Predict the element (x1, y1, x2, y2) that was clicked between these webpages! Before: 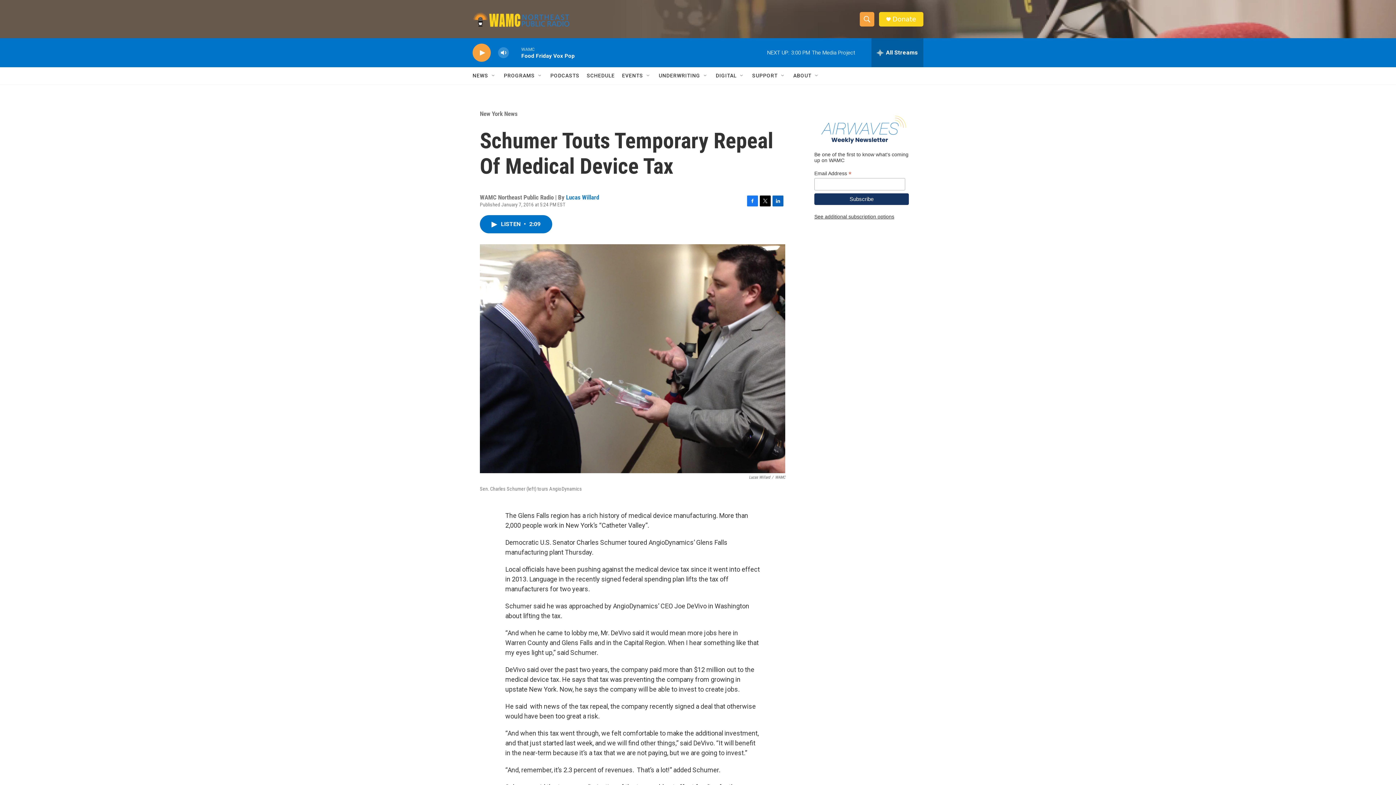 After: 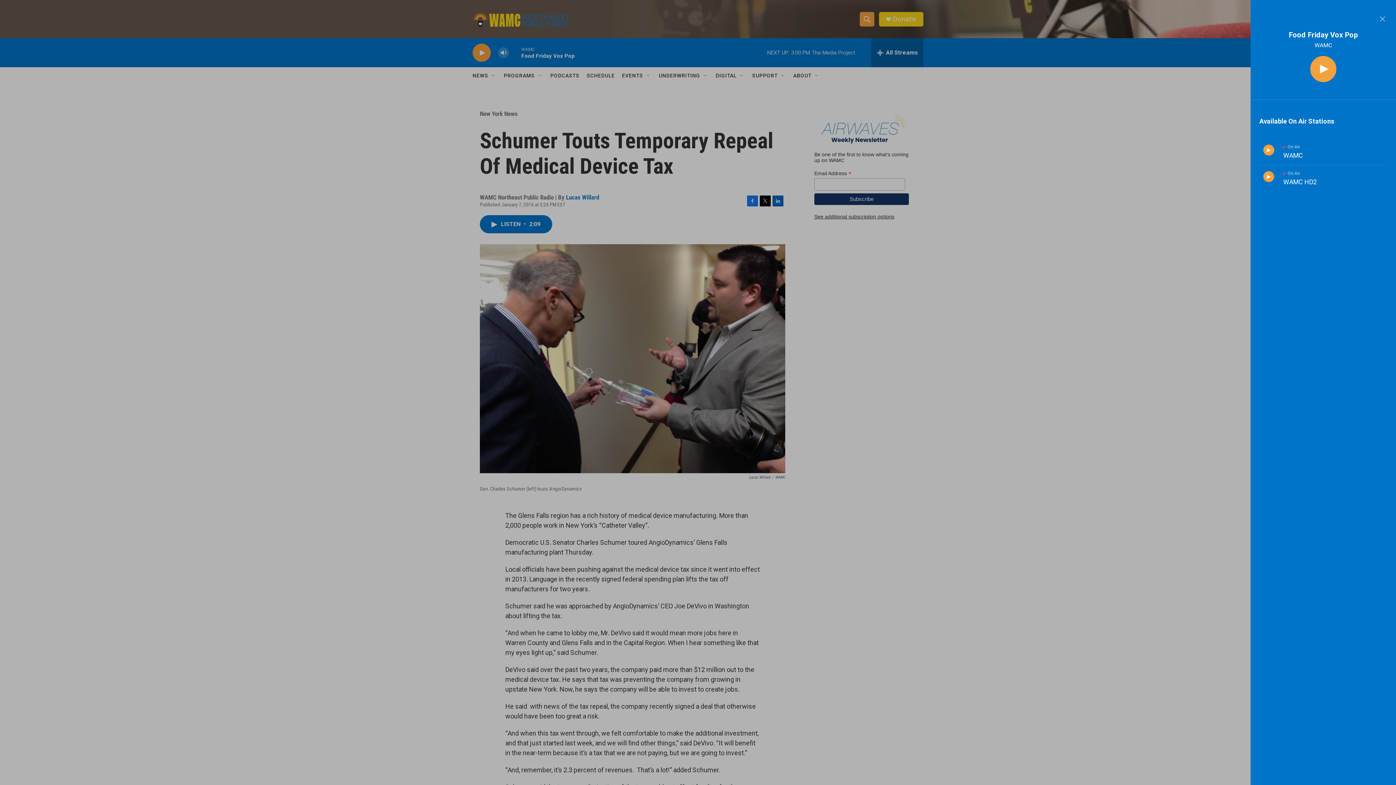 Action: label: all streams bbox: (871, 38, 923, 67)